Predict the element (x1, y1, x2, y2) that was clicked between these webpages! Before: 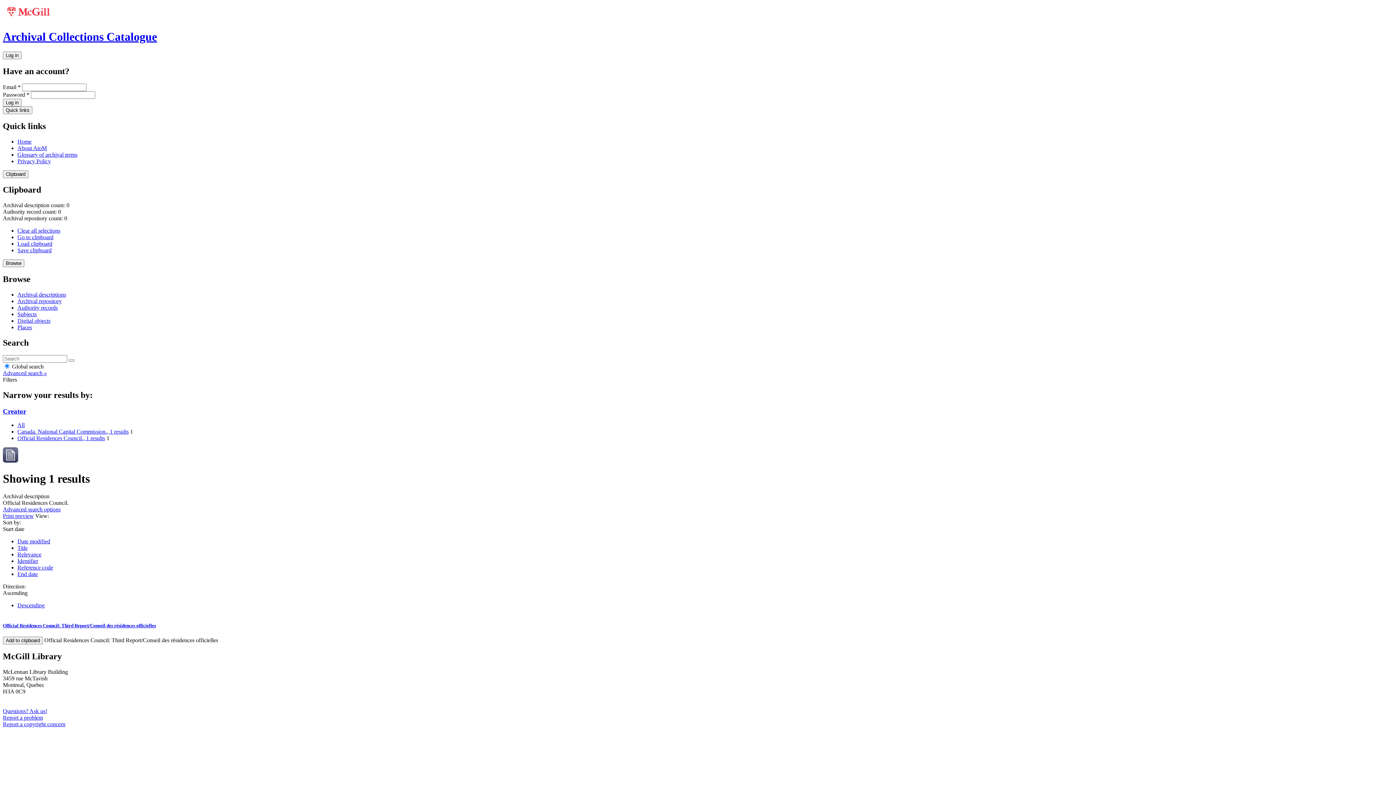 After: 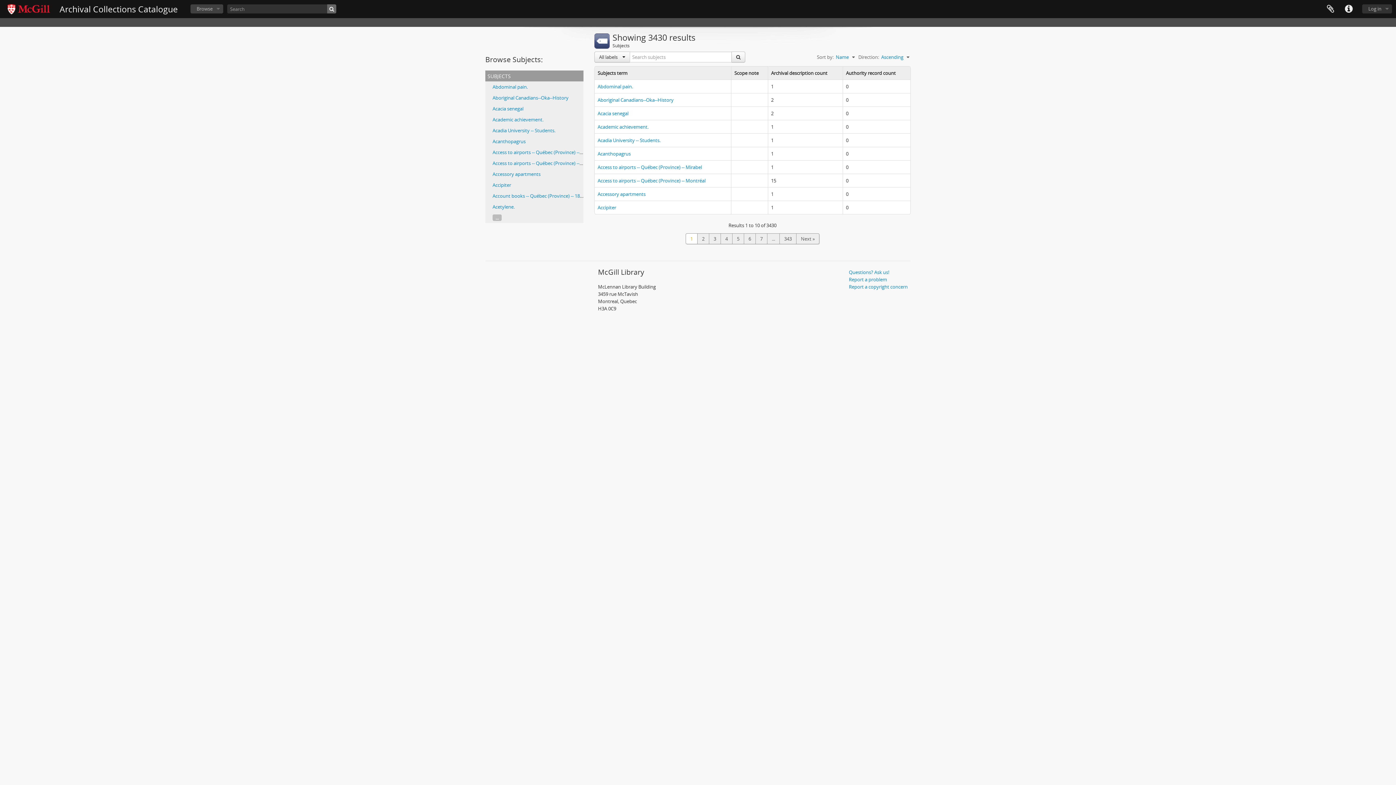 Action: label: Subjects bbox: (17, 311, 36, 317)